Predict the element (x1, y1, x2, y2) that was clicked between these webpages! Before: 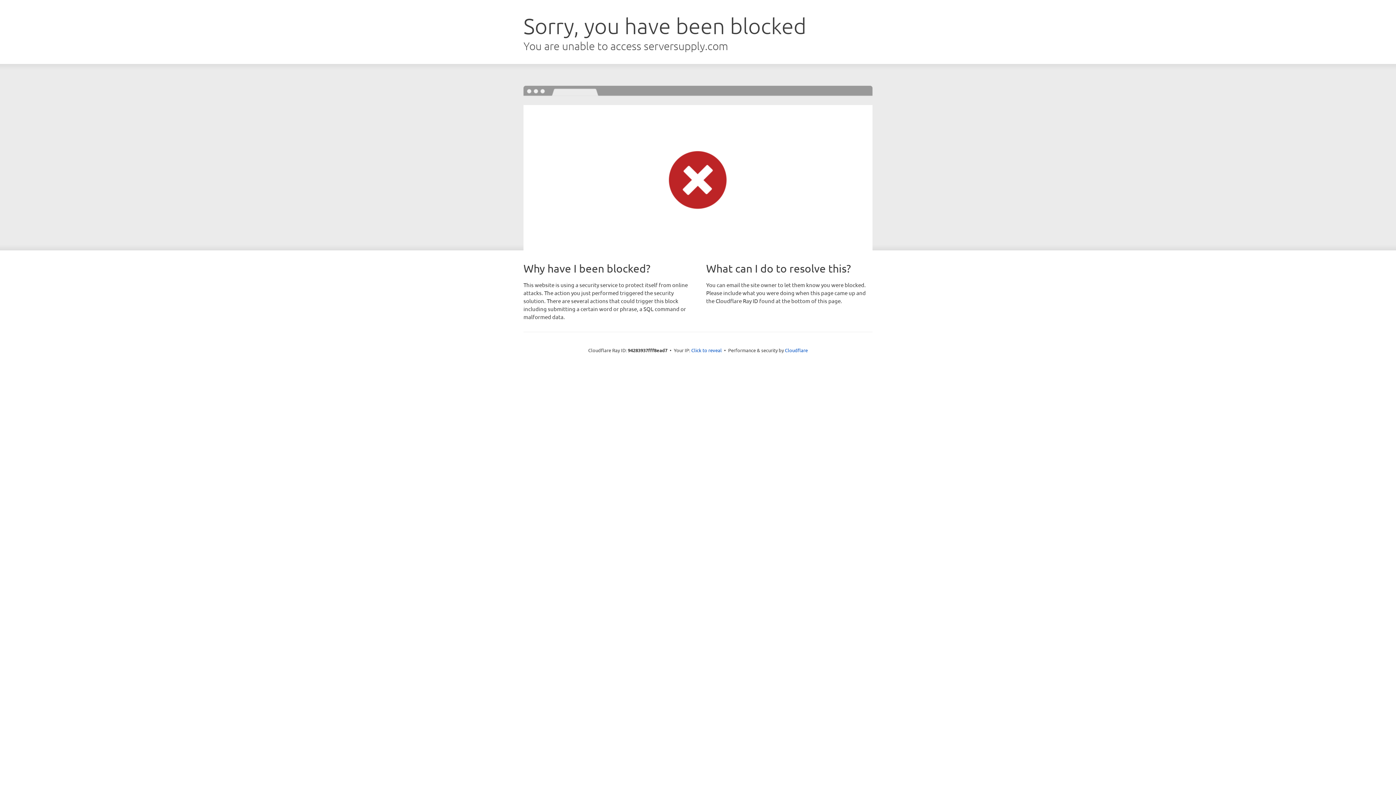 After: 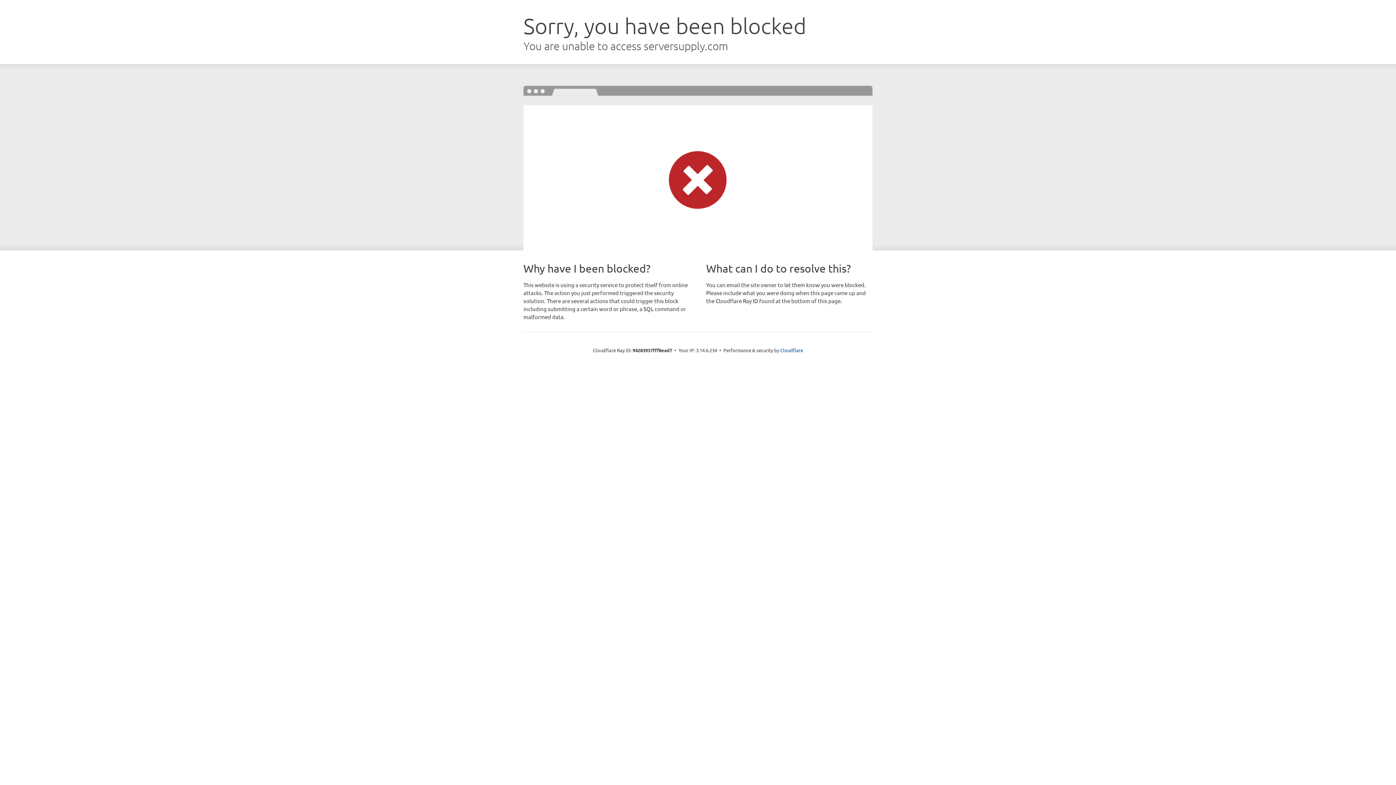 Action: label: Click to reveal bbox: (691, 346, 722, 353)